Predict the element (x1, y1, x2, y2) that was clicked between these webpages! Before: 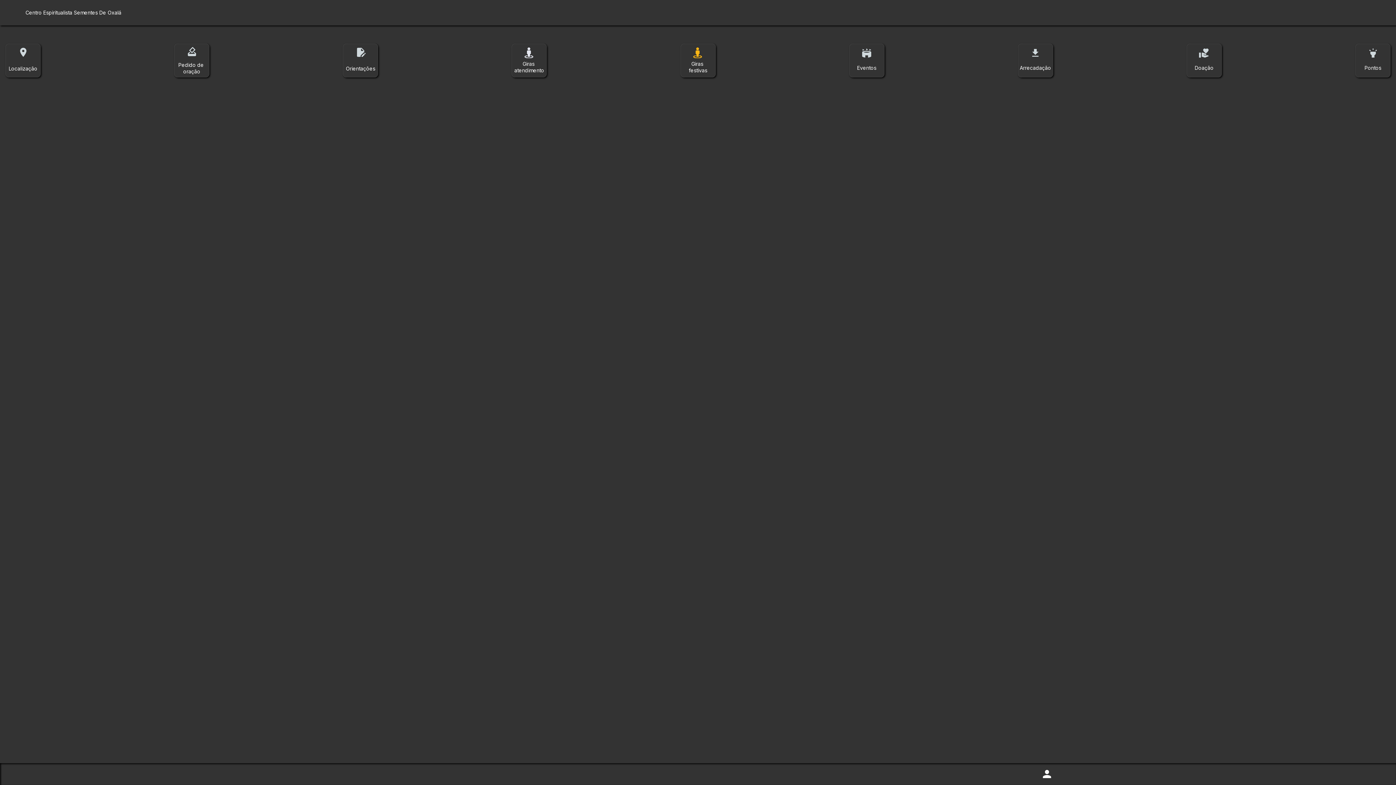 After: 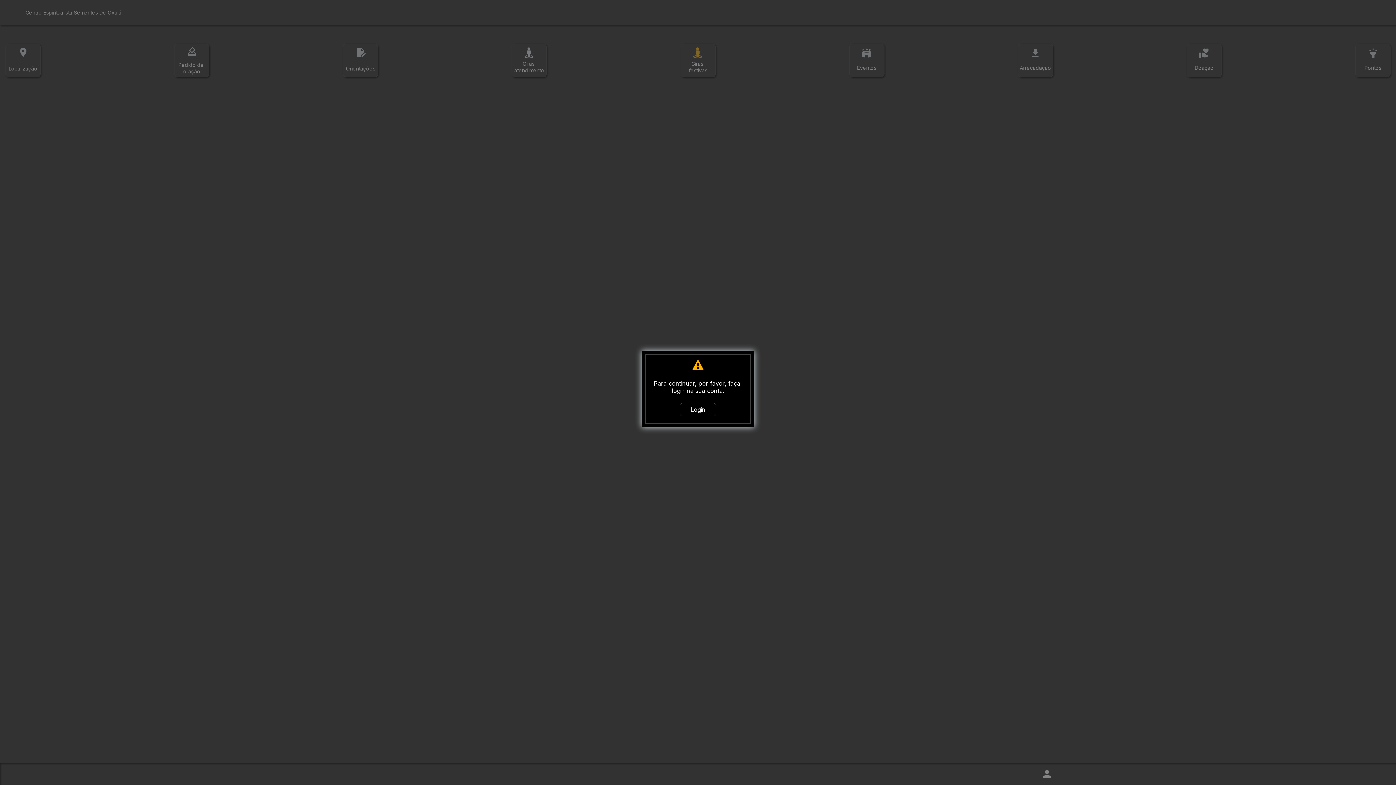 Action: bbox: (523, 47, 534, 58)